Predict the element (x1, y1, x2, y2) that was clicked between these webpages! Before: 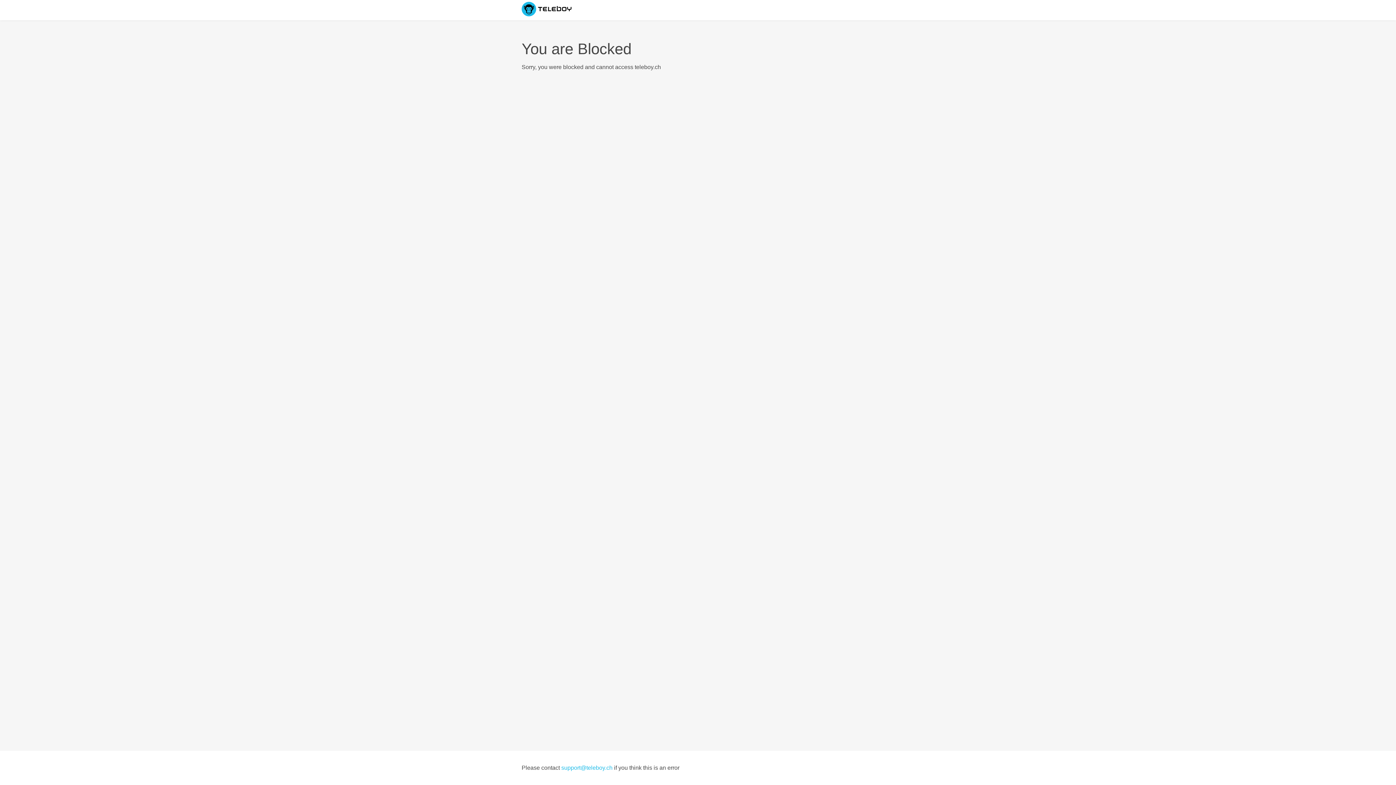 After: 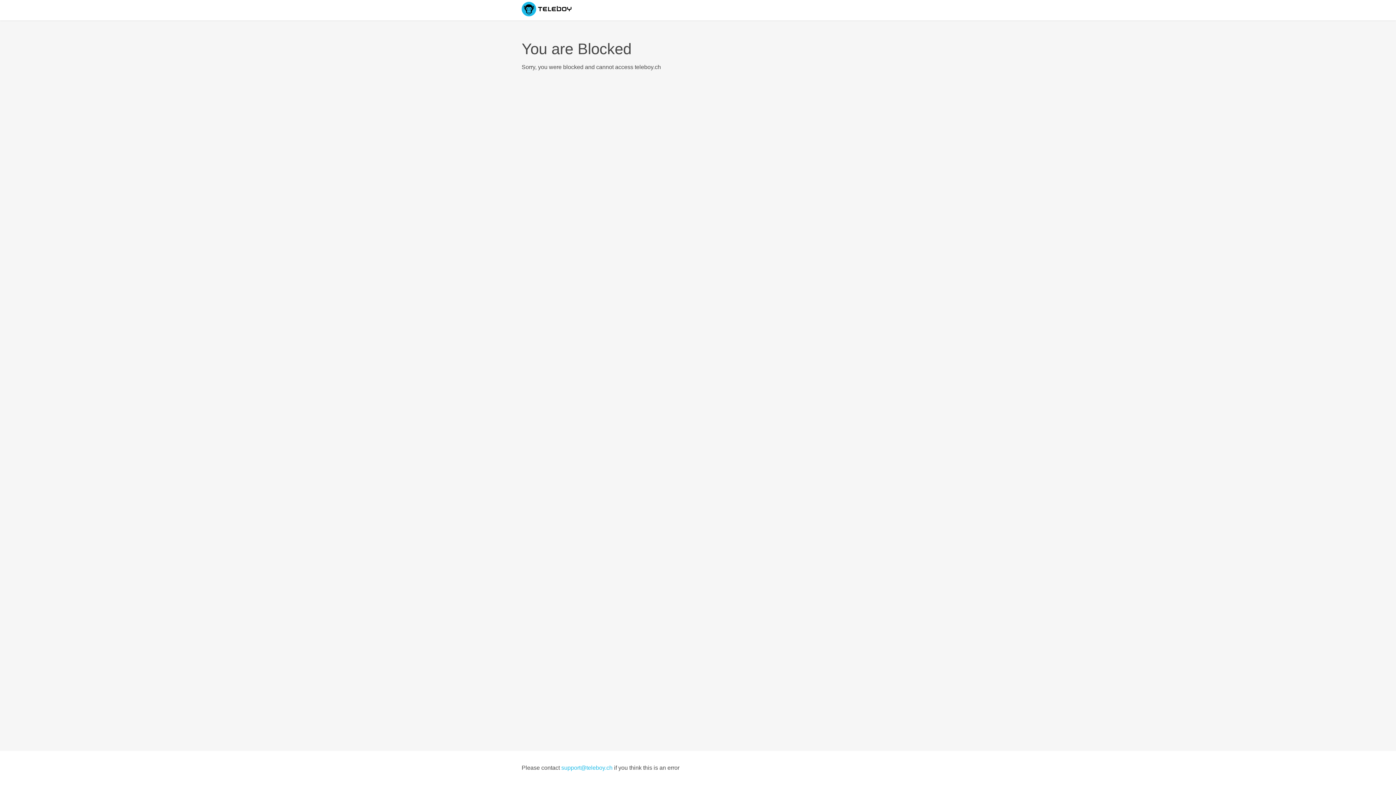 Action: bbox: (561, 765, 612, 771) label: support@teleboy.ch